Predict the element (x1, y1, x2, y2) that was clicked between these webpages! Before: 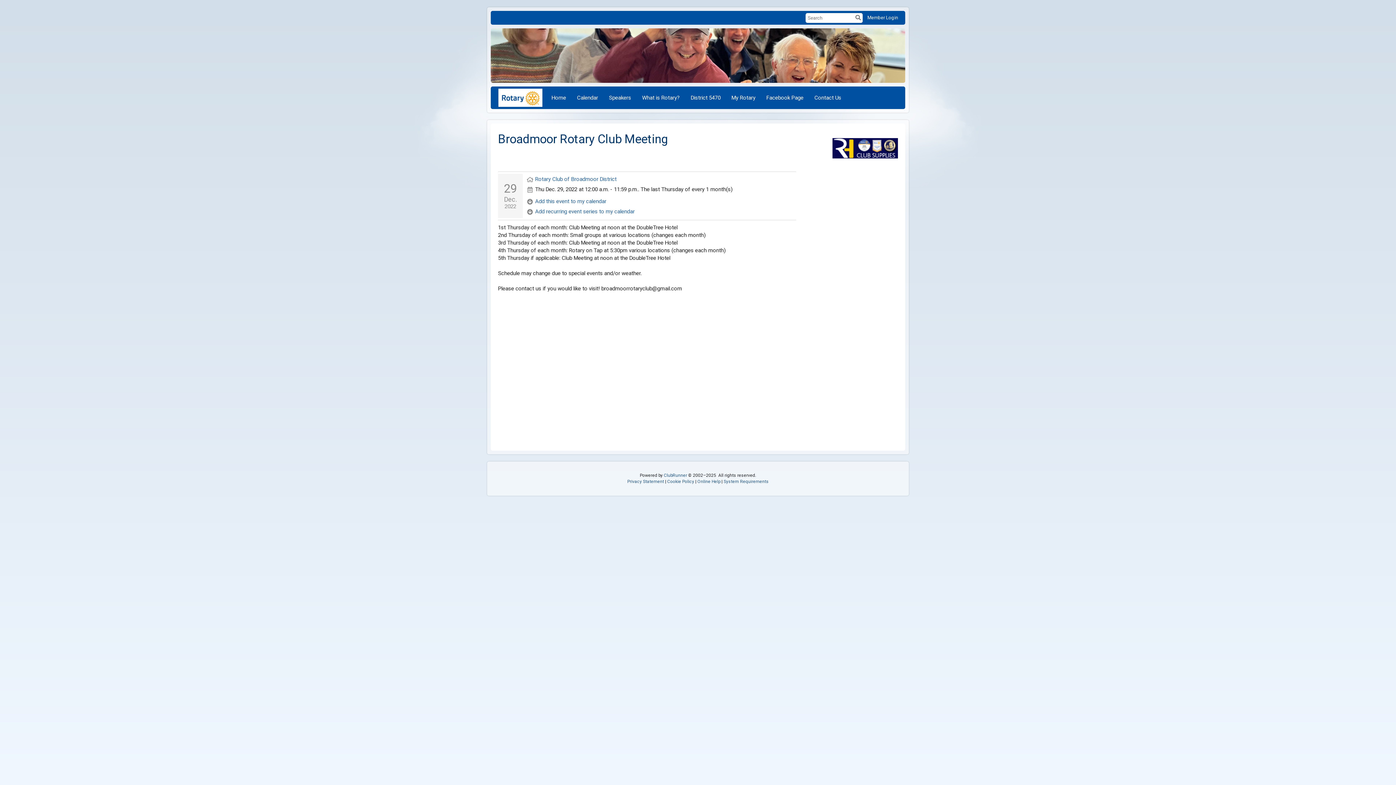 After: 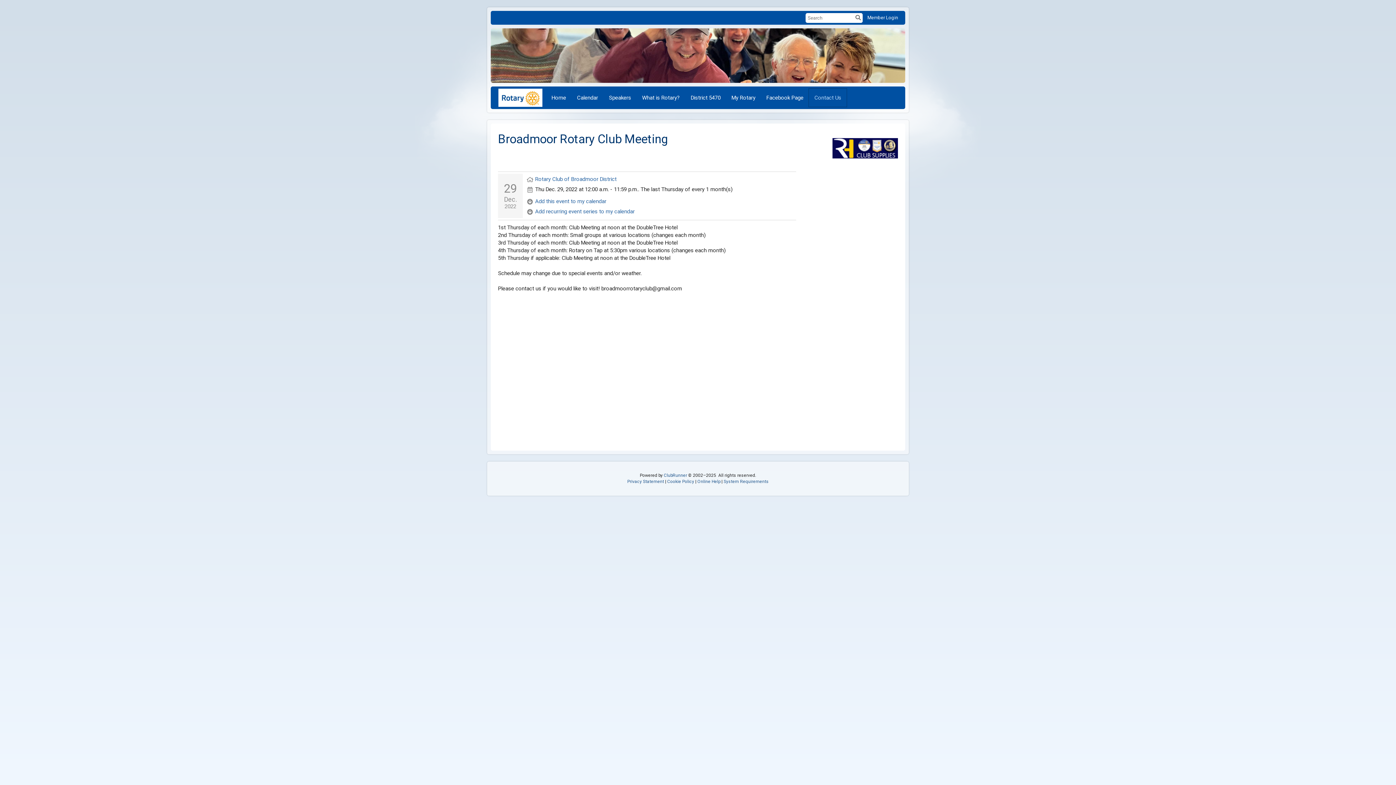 Action: bbox: (809, 88, 846, 106) label: Contact Us